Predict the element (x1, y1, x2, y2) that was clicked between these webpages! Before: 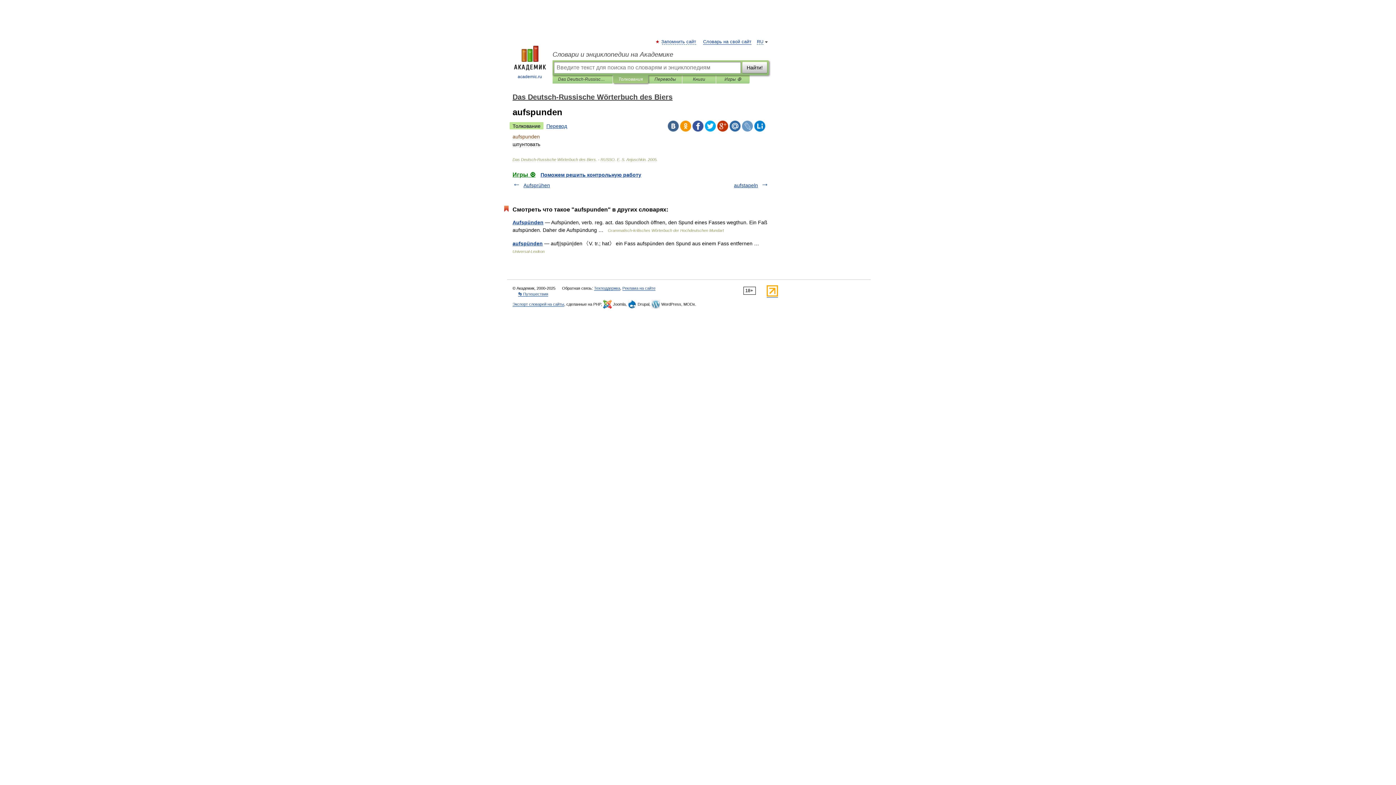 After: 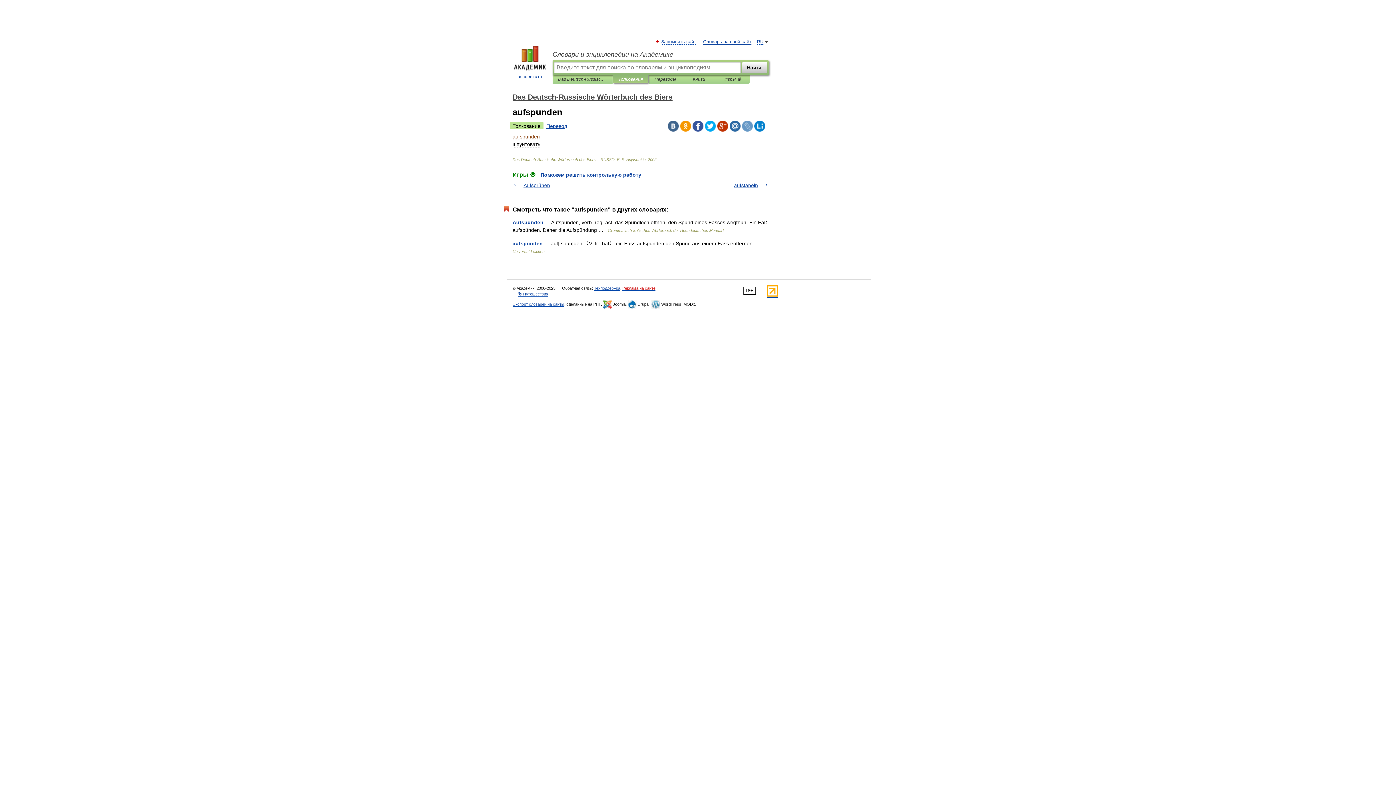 Action: bbox: (622, 286, 655, 290) label: Реклама на сайте